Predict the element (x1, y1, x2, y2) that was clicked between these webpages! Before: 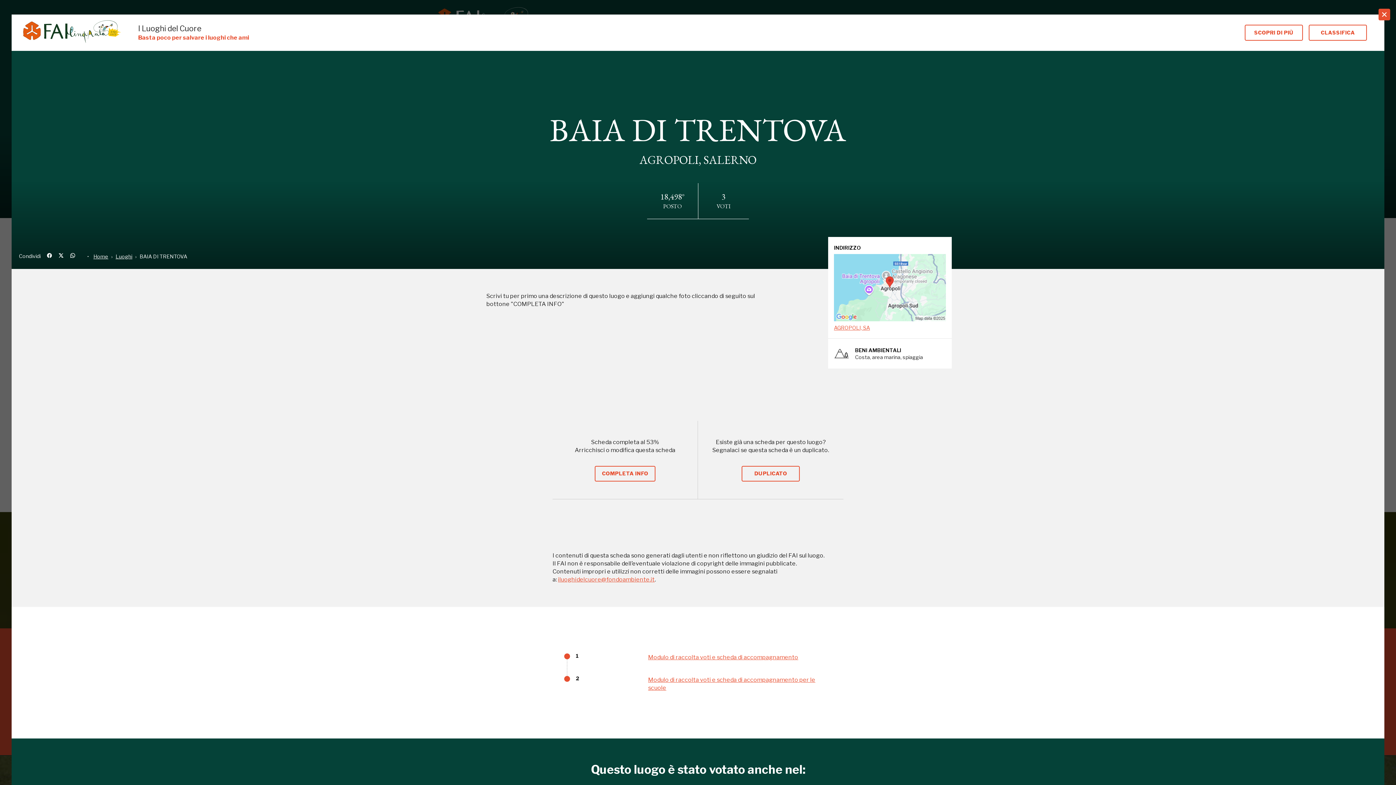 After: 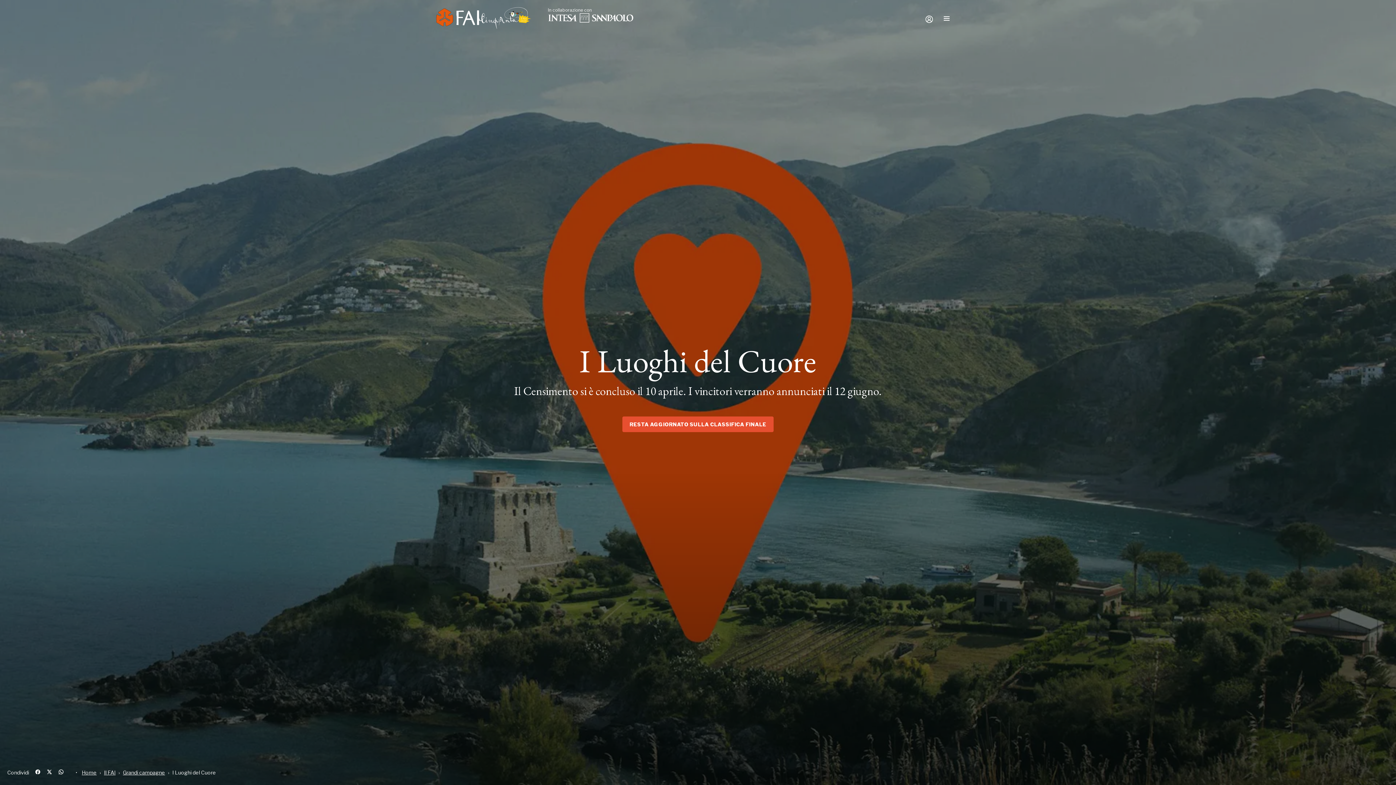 Action: label: SCOPRI DI PIÙ bbox: (1245, 24, 1303, 40)